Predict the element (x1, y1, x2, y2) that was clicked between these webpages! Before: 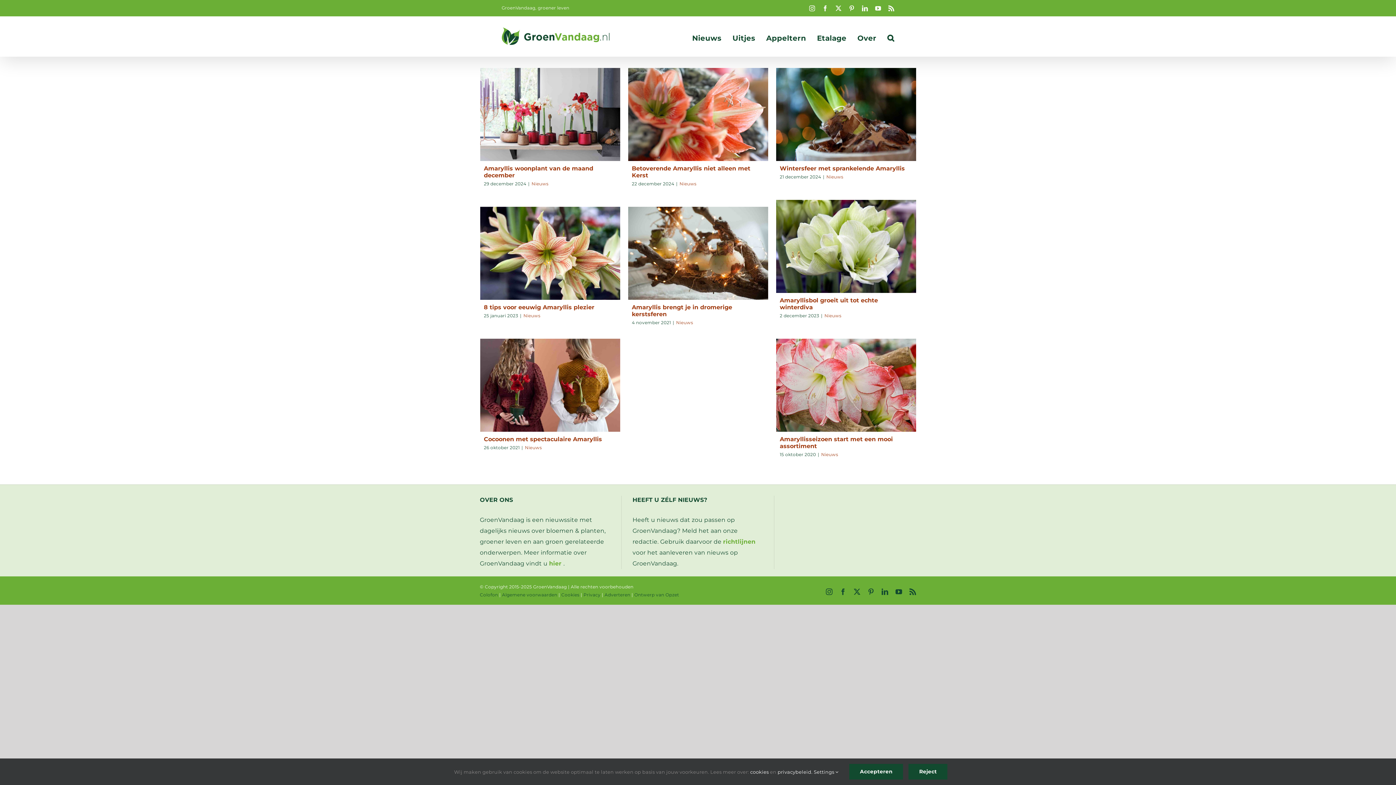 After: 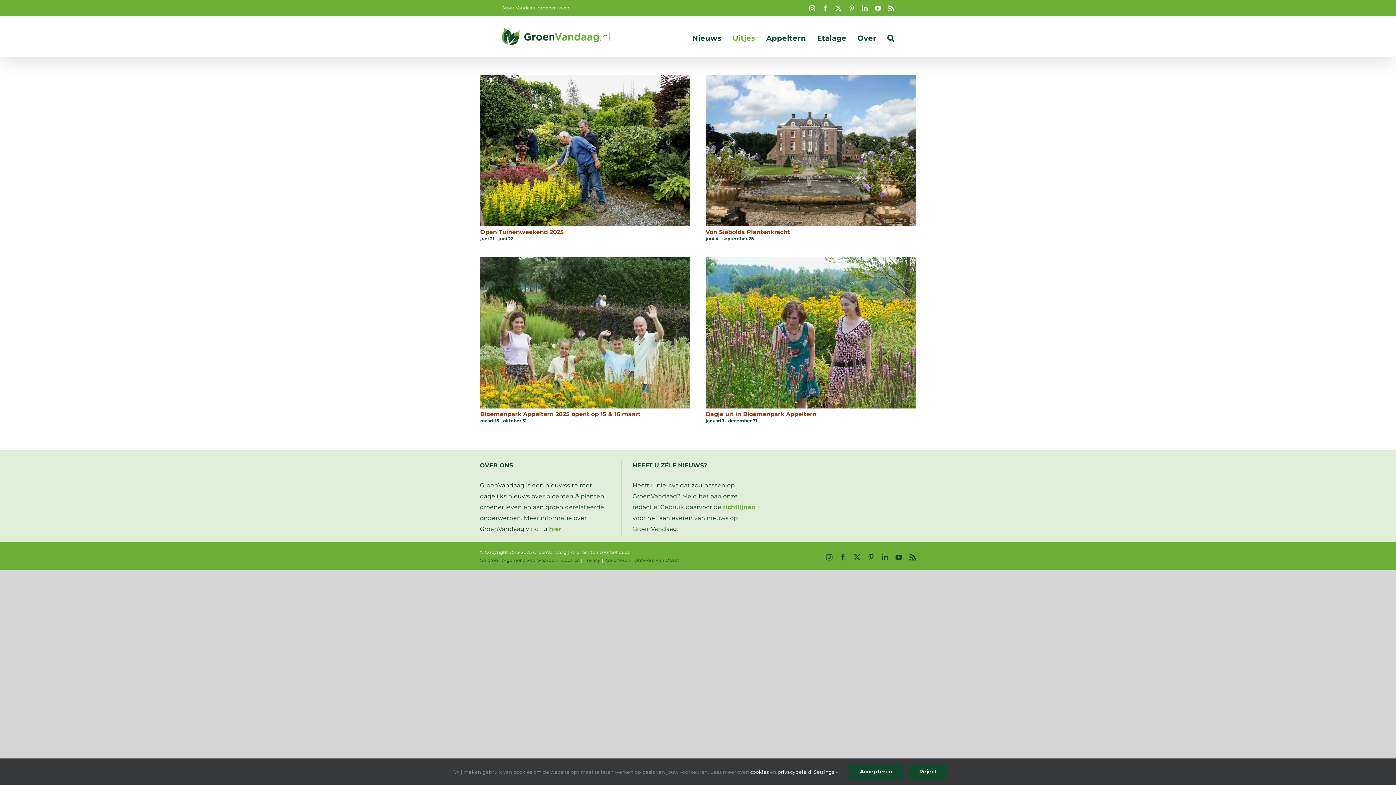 Action: label: Uitjes bbox: (732, 30, 755, 45)